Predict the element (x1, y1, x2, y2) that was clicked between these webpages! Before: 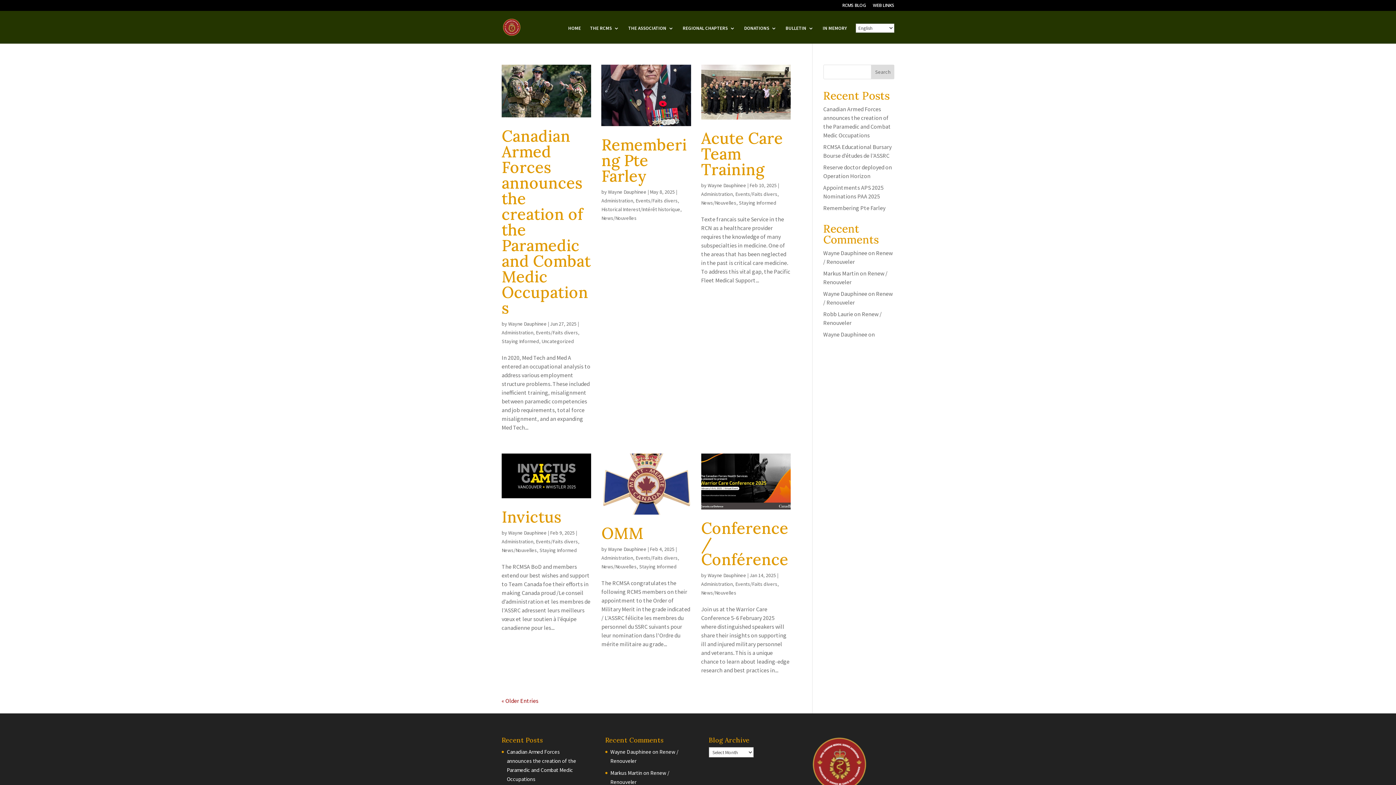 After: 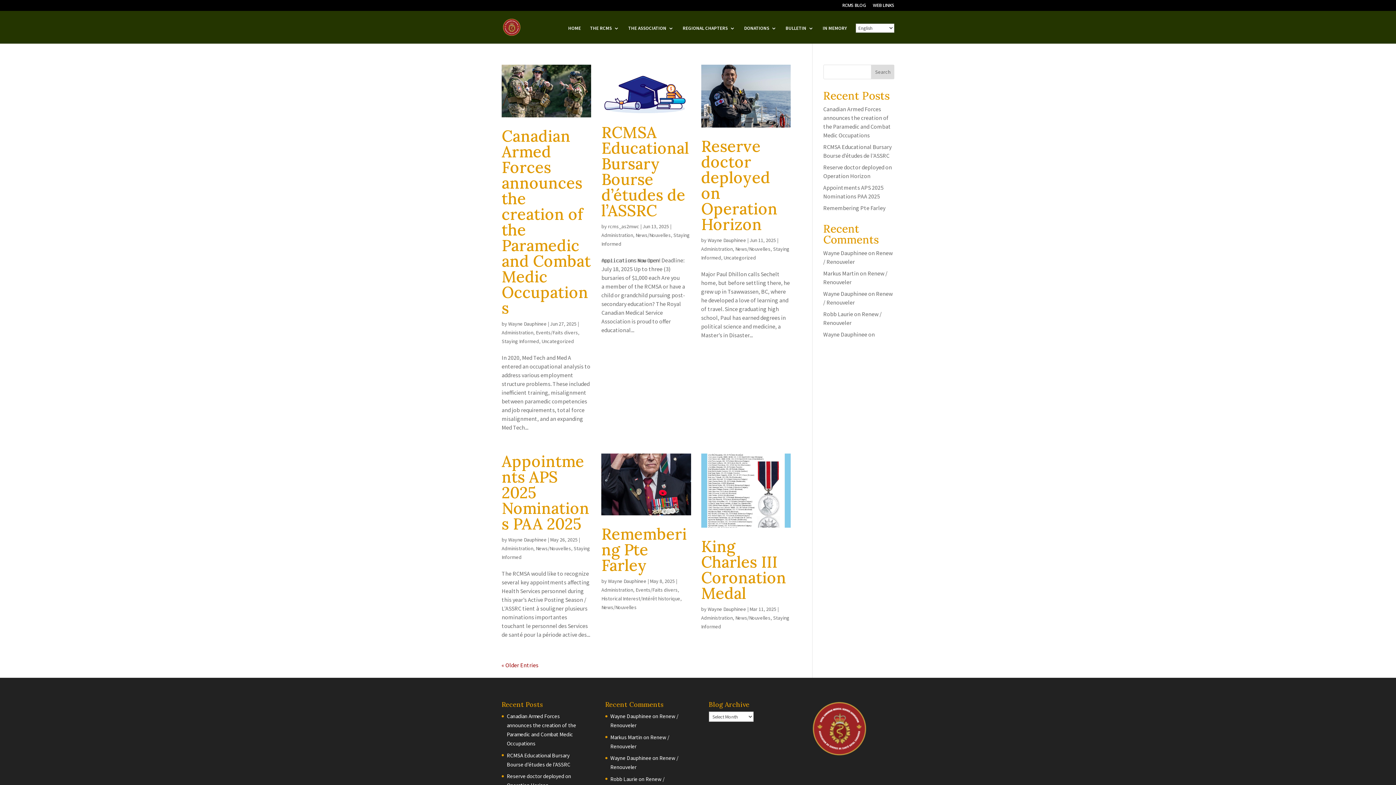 Action: bbox: (701, 191, 732, 197) label: Administration